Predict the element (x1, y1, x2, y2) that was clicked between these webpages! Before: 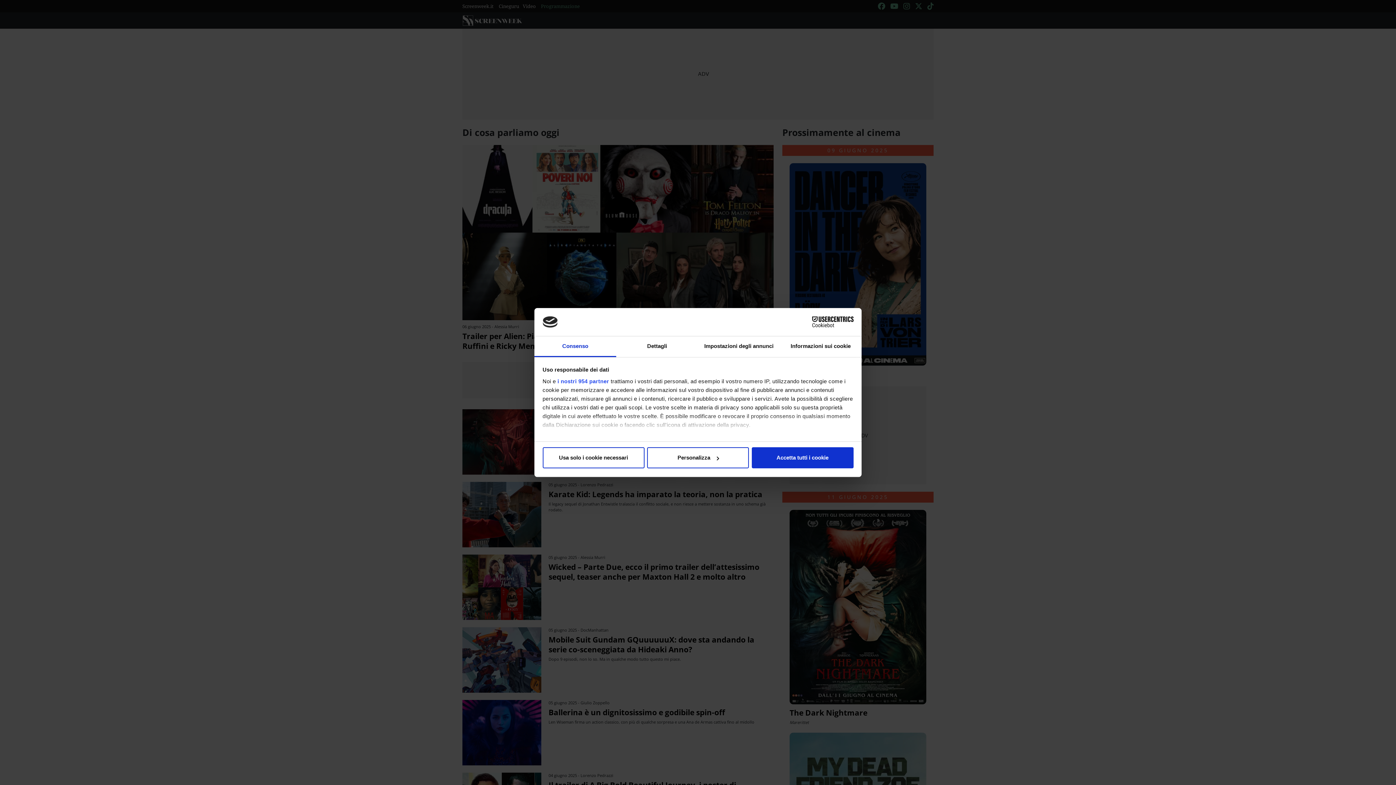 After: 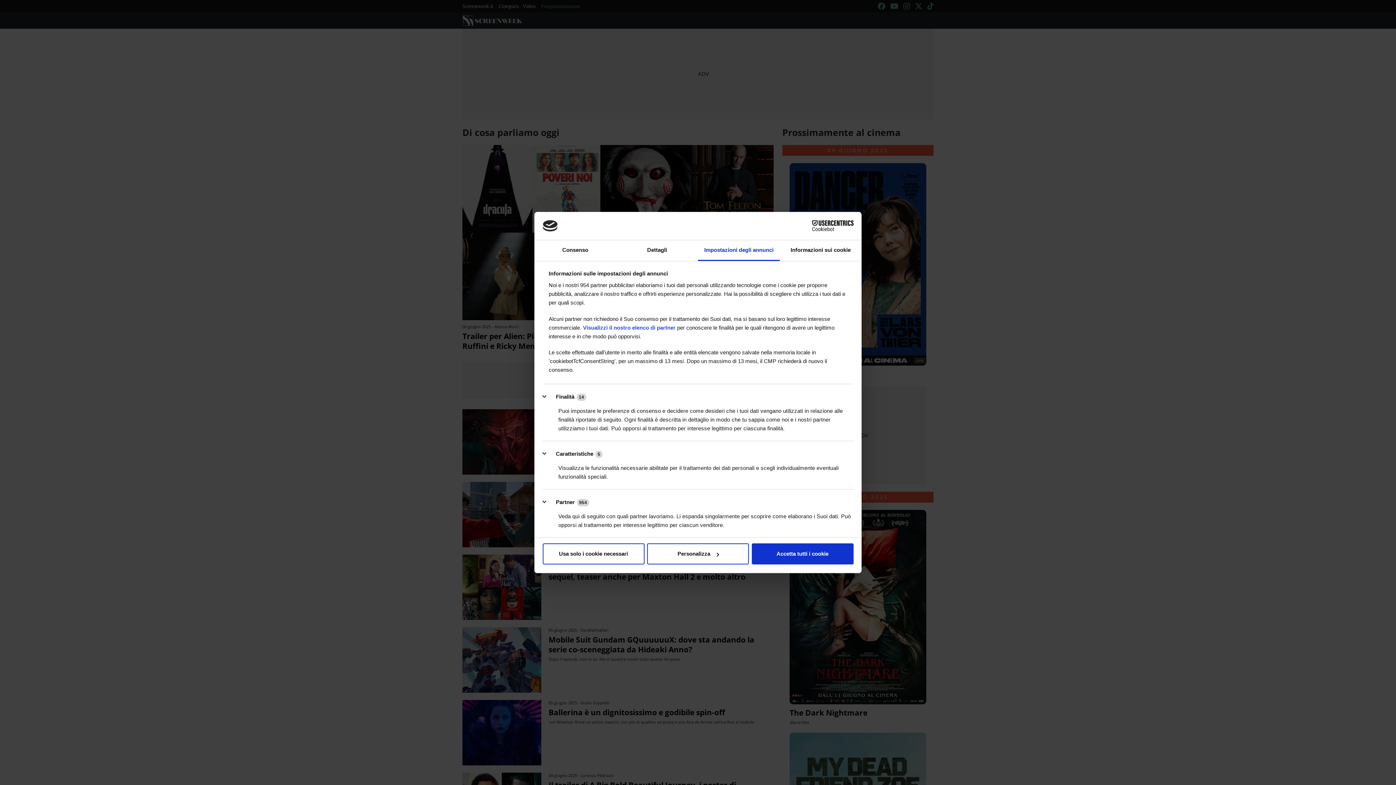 Action: bbox: (698, 336, 780, 357) label: Impostazioni degli annunci